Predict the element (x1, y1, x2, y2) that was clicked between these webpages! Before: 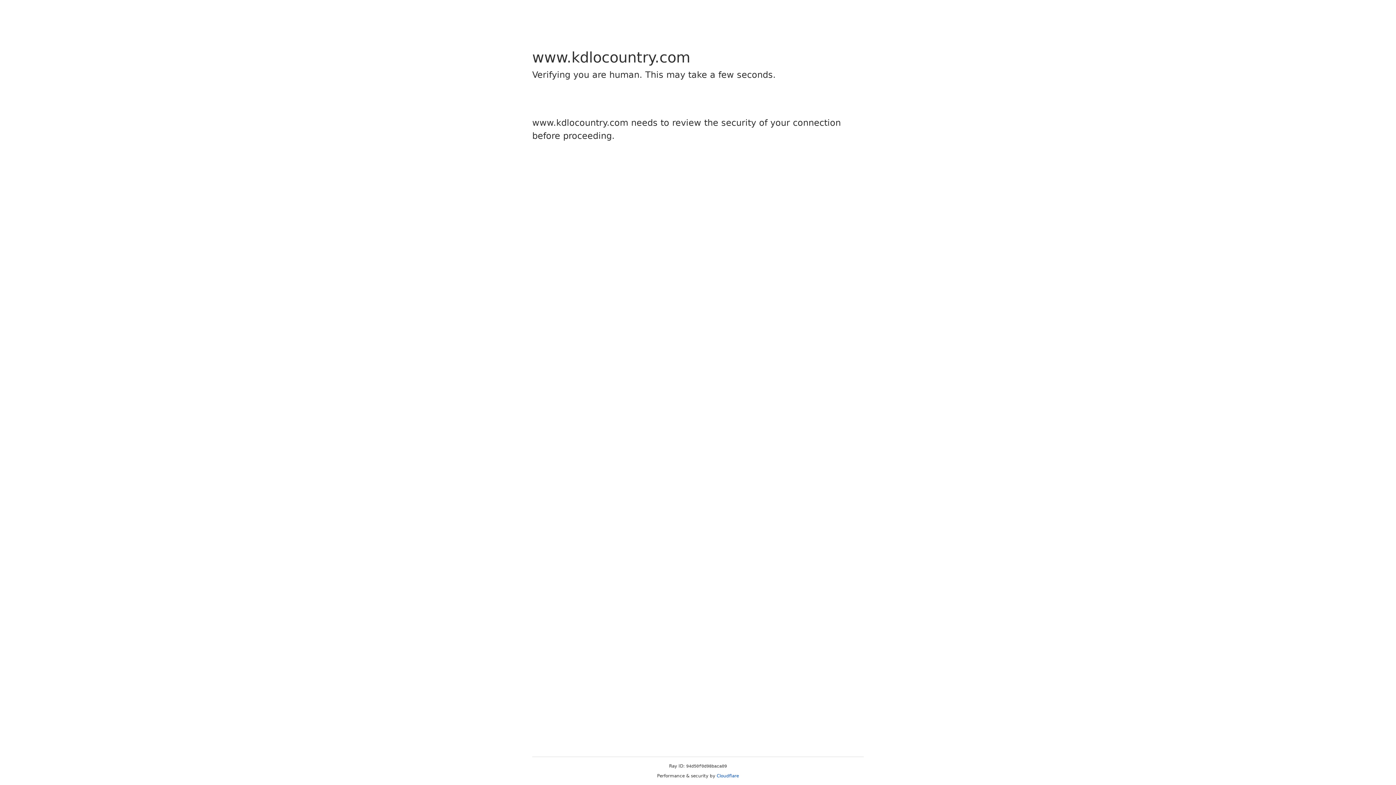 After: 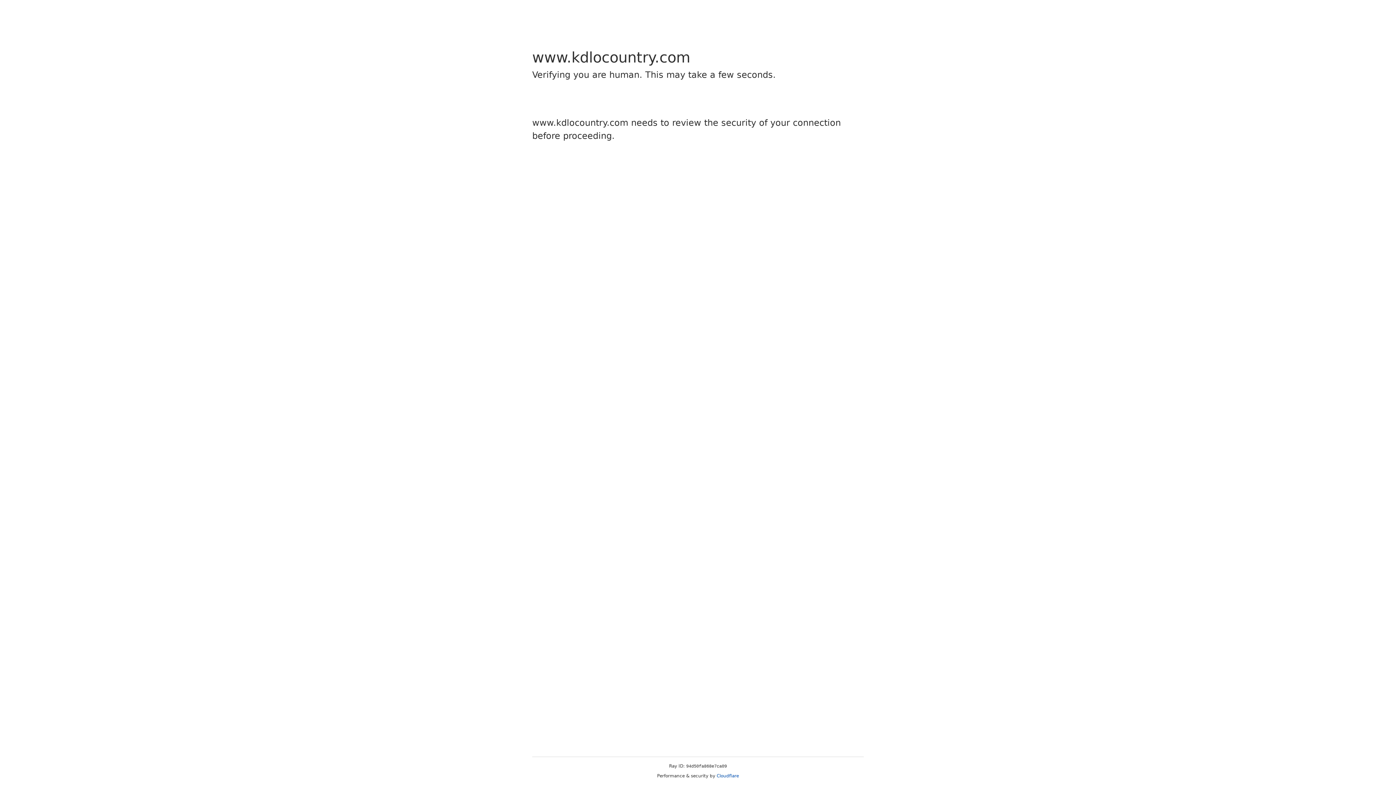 Action: label: Cloudflare bbox: (716, 773, 739, 778)